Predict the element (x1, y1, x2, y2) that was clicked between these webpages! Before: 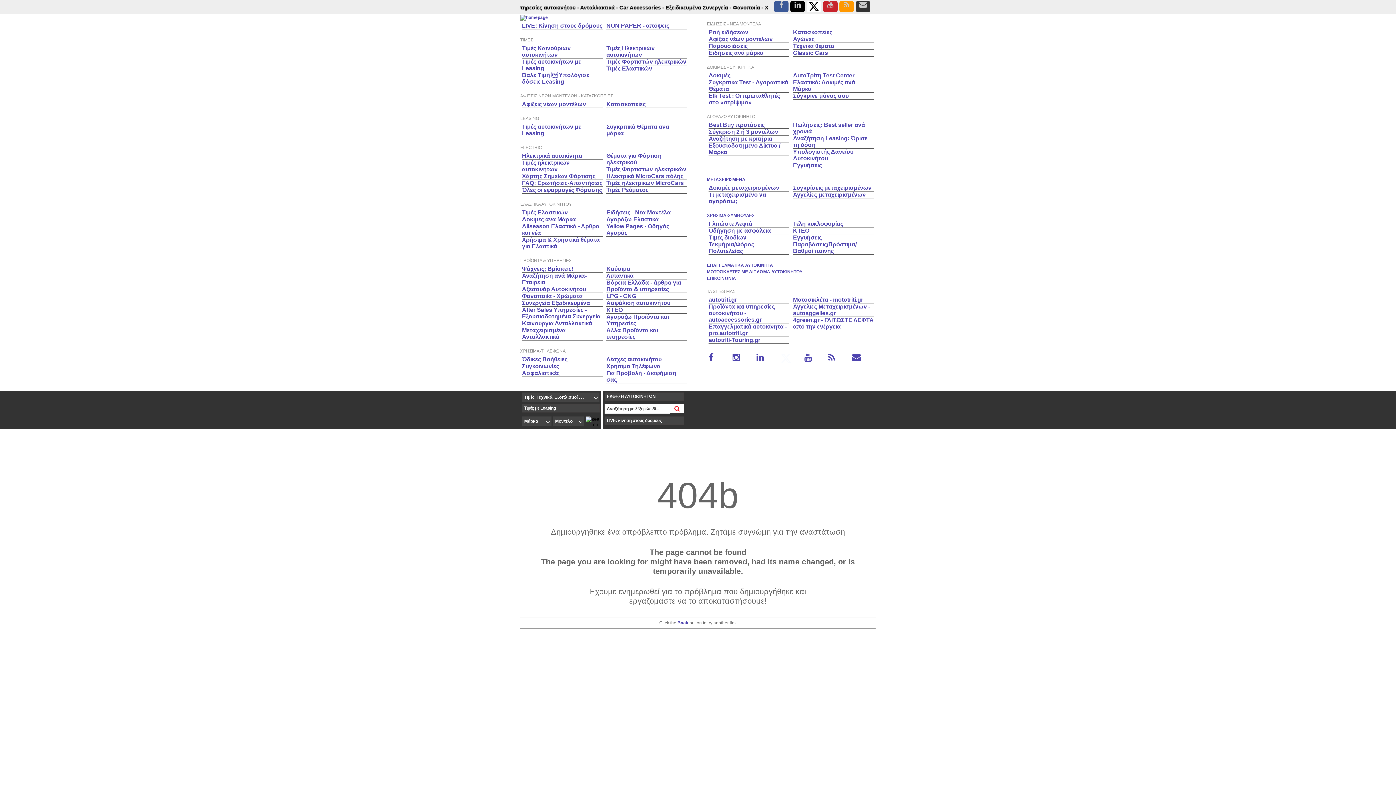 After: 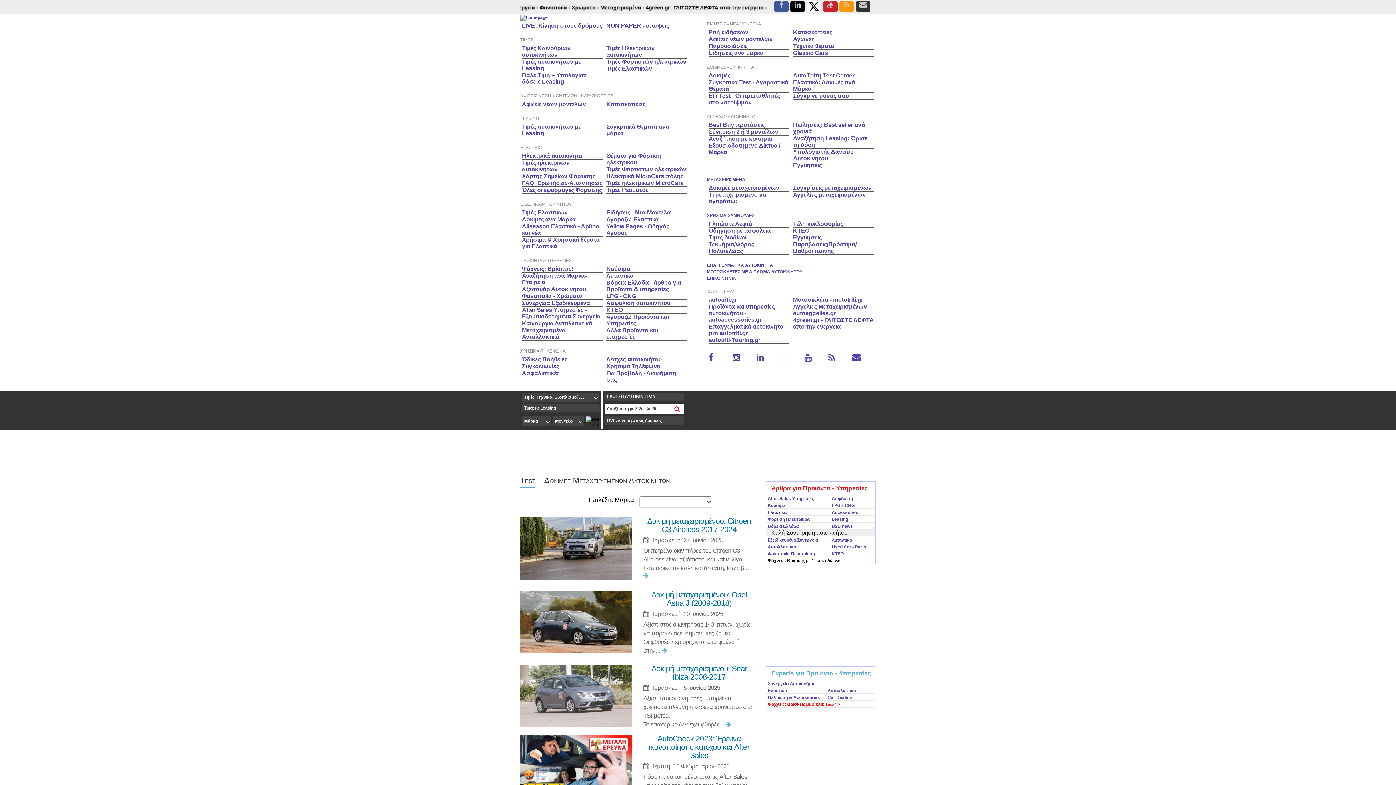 Action: bbox: (708, 184, 779, 190) label: Δοκιμές μεταχειρισμένων